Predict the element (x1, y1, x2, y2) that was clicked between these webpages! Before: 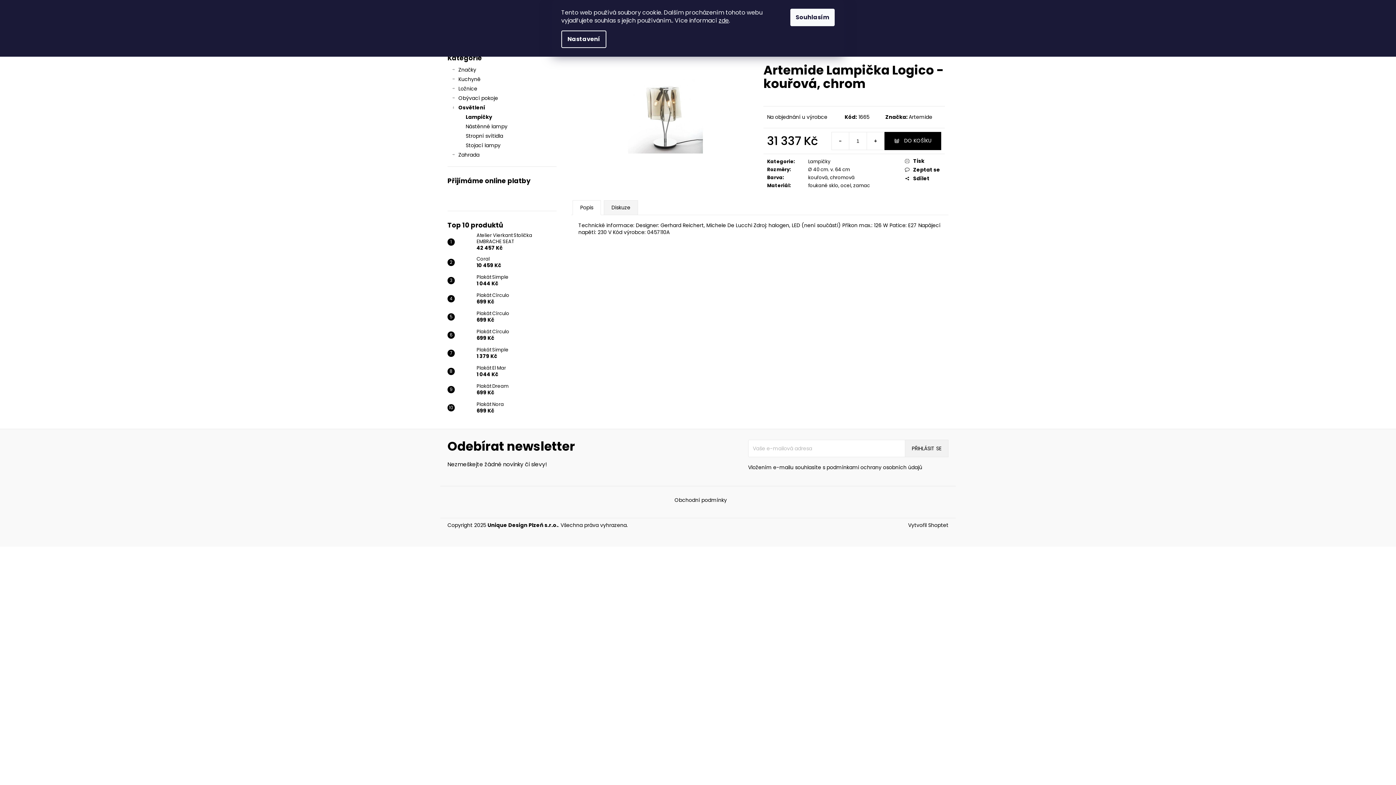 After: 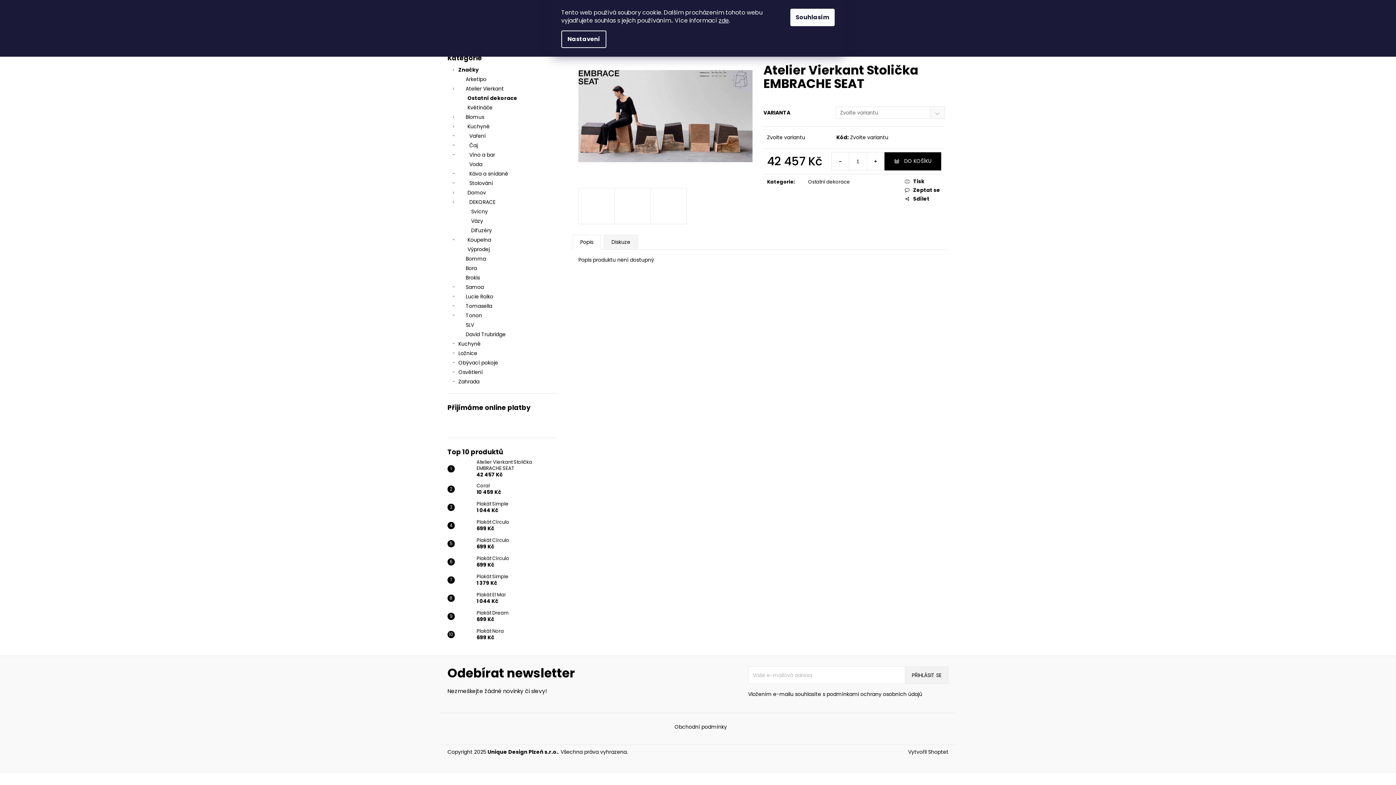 Action: label: Atelier Vierkant Stolička EMBRACHE SEAT
42 457 Kč bbox: (473, 232, 556, 251)